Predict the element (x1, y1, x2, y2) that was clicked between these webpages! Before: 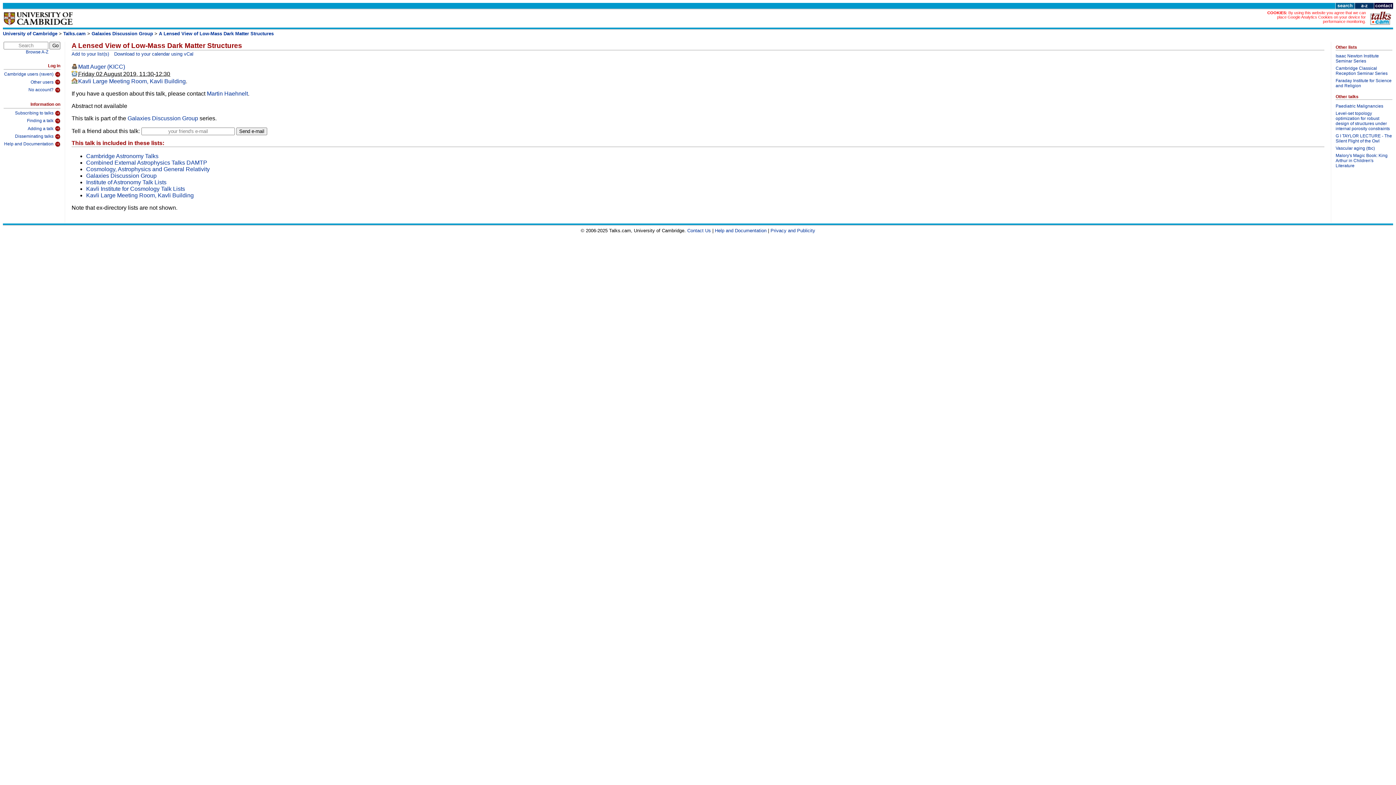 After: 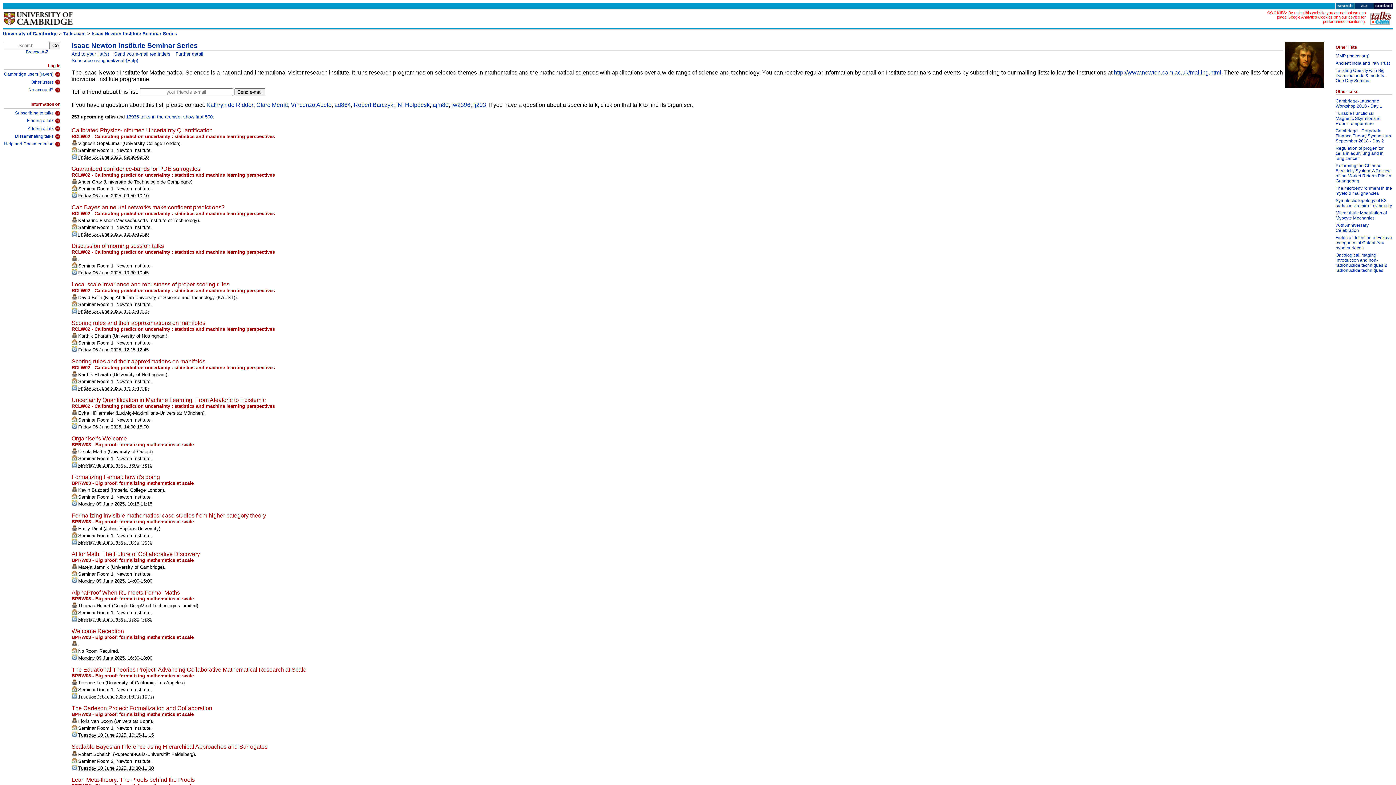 Action: bbox: (1336, 53, 1392, 65) label: Isaac Newton Institute Seminar Series